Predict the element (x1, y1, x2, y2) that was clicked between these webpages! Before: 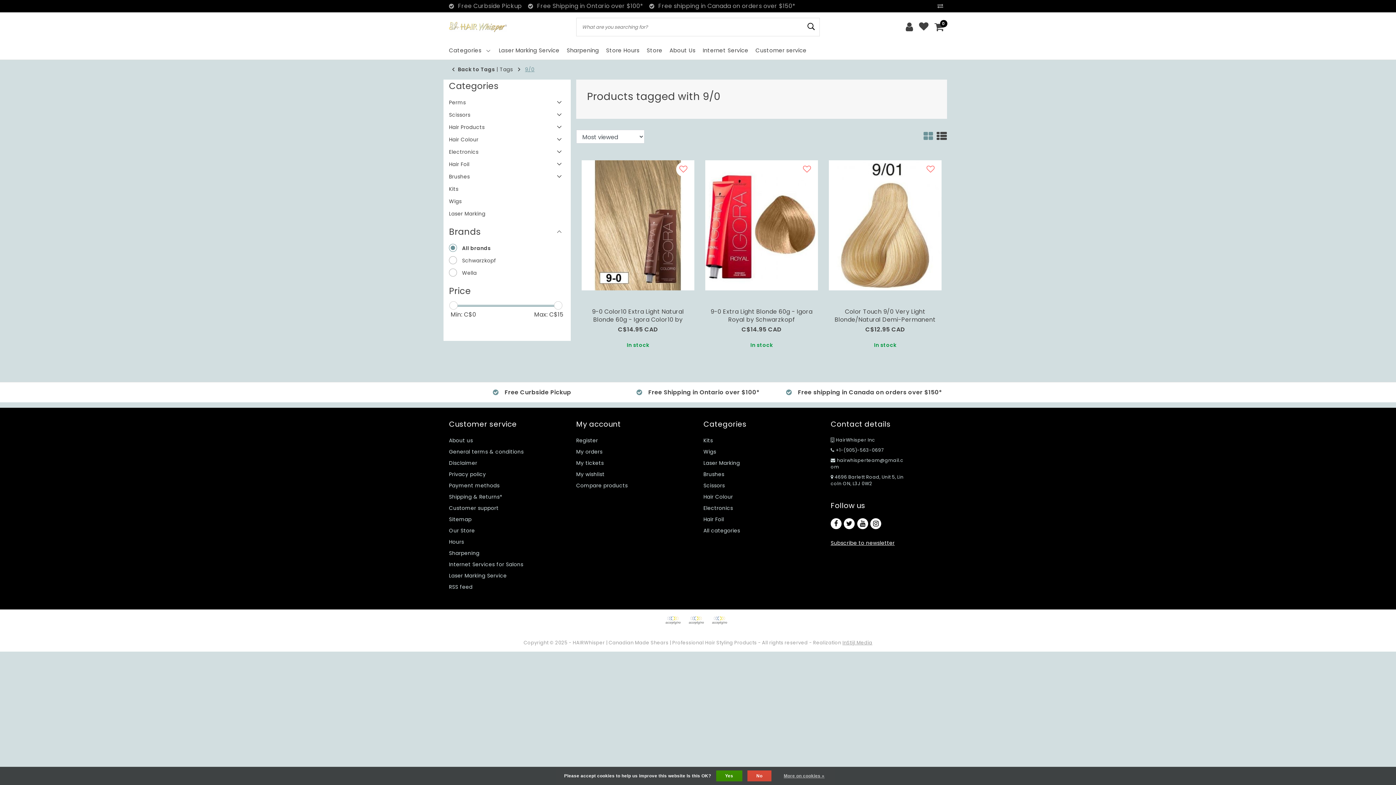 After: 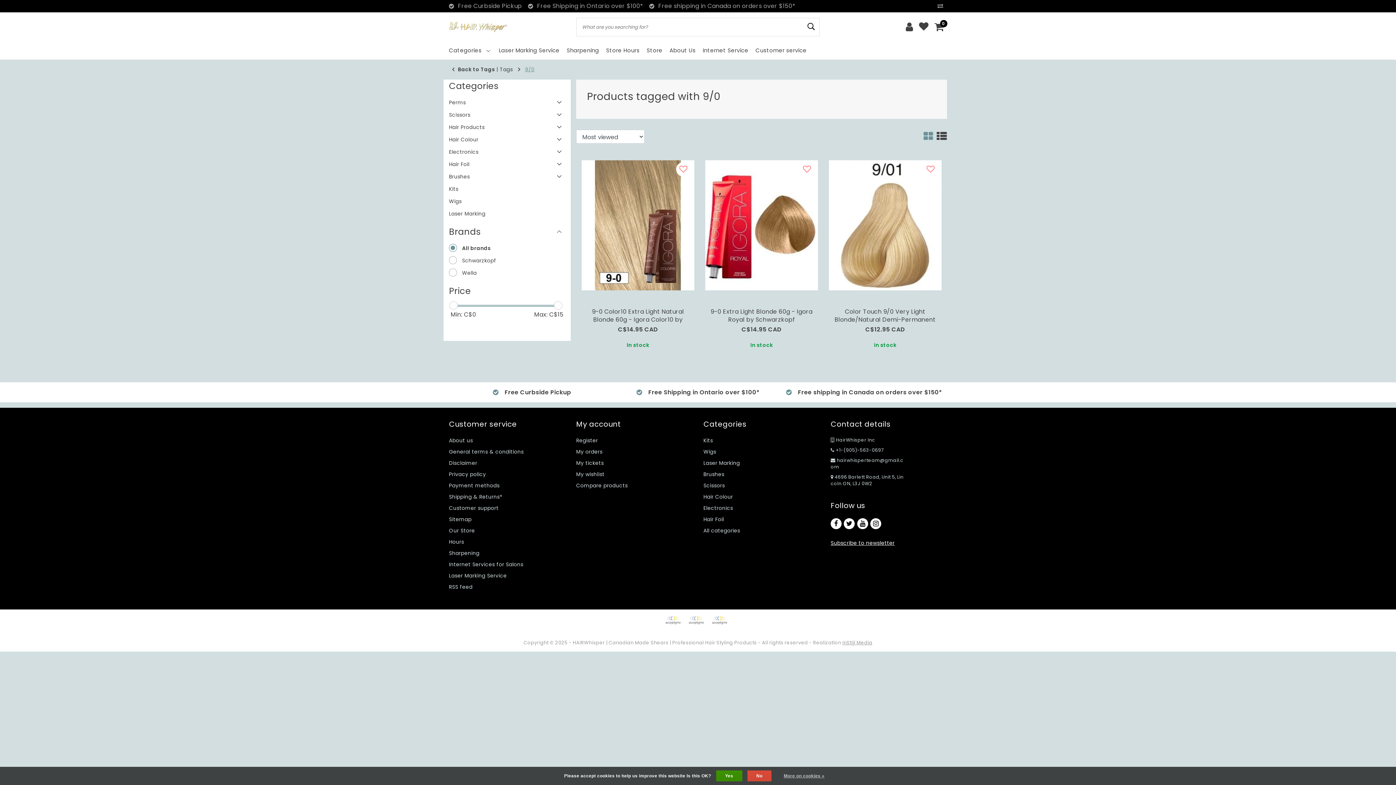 Action: label: 9/0 bbox: (525, 65, 534, 73)